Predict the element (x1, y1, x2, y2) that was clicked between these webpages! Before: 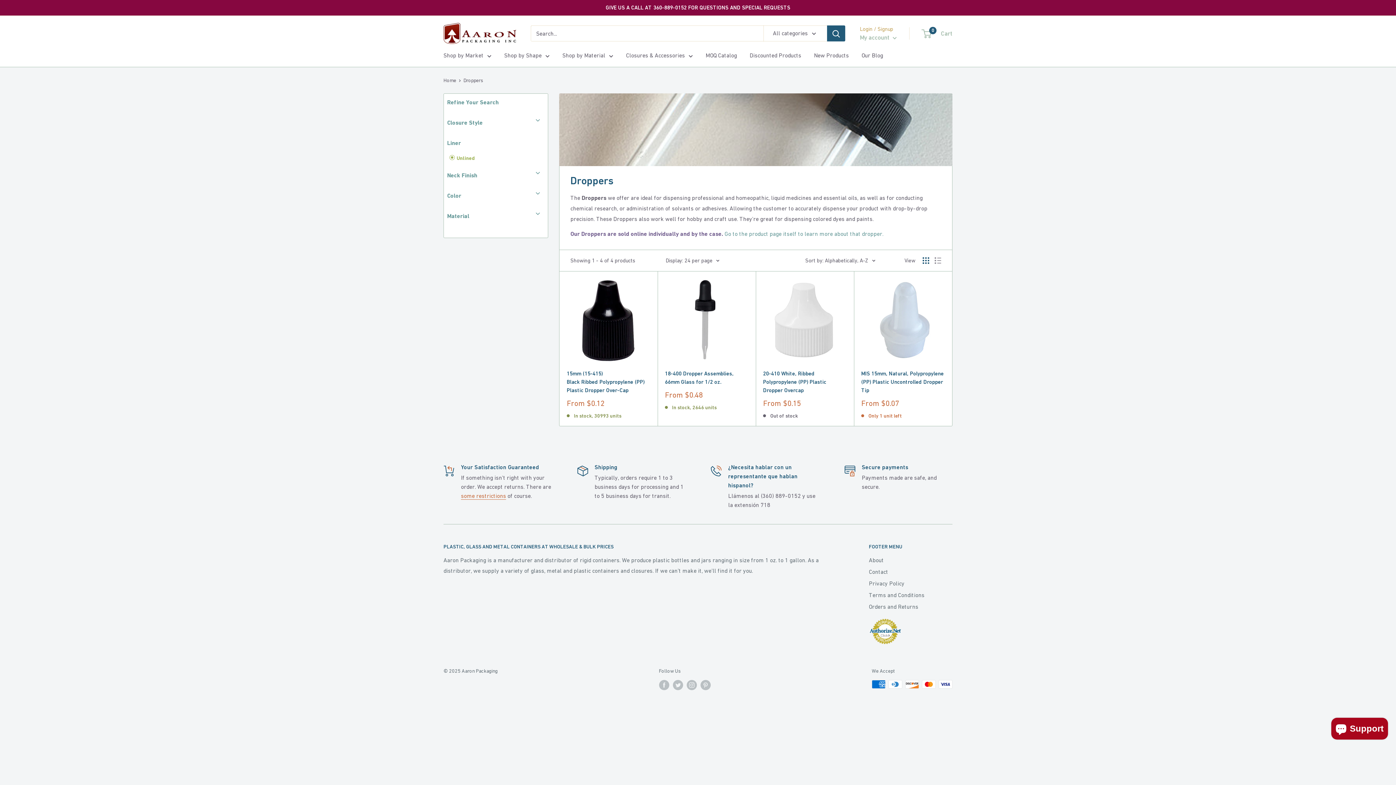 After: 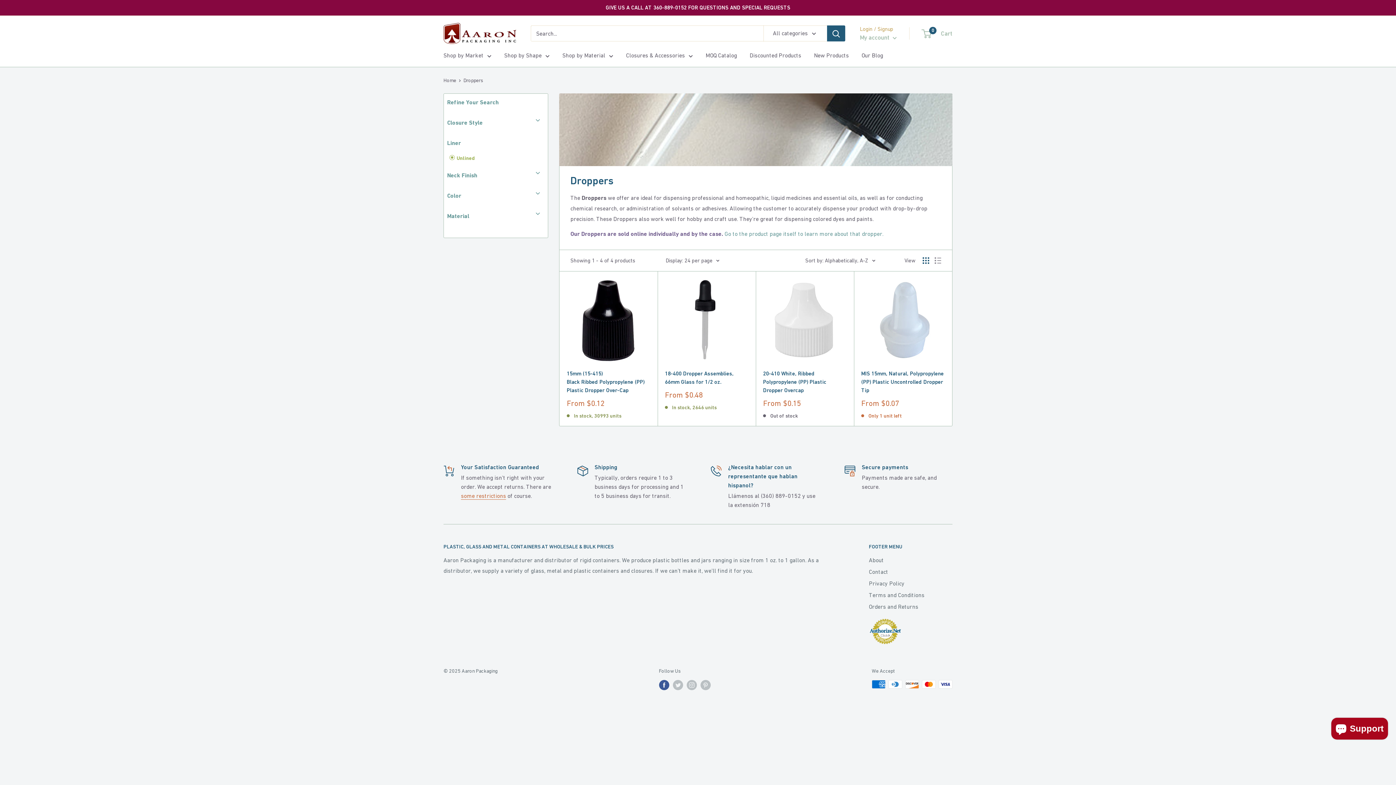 Action: label: Follow us on Facebook bbox: (659, 680, 669, 690)